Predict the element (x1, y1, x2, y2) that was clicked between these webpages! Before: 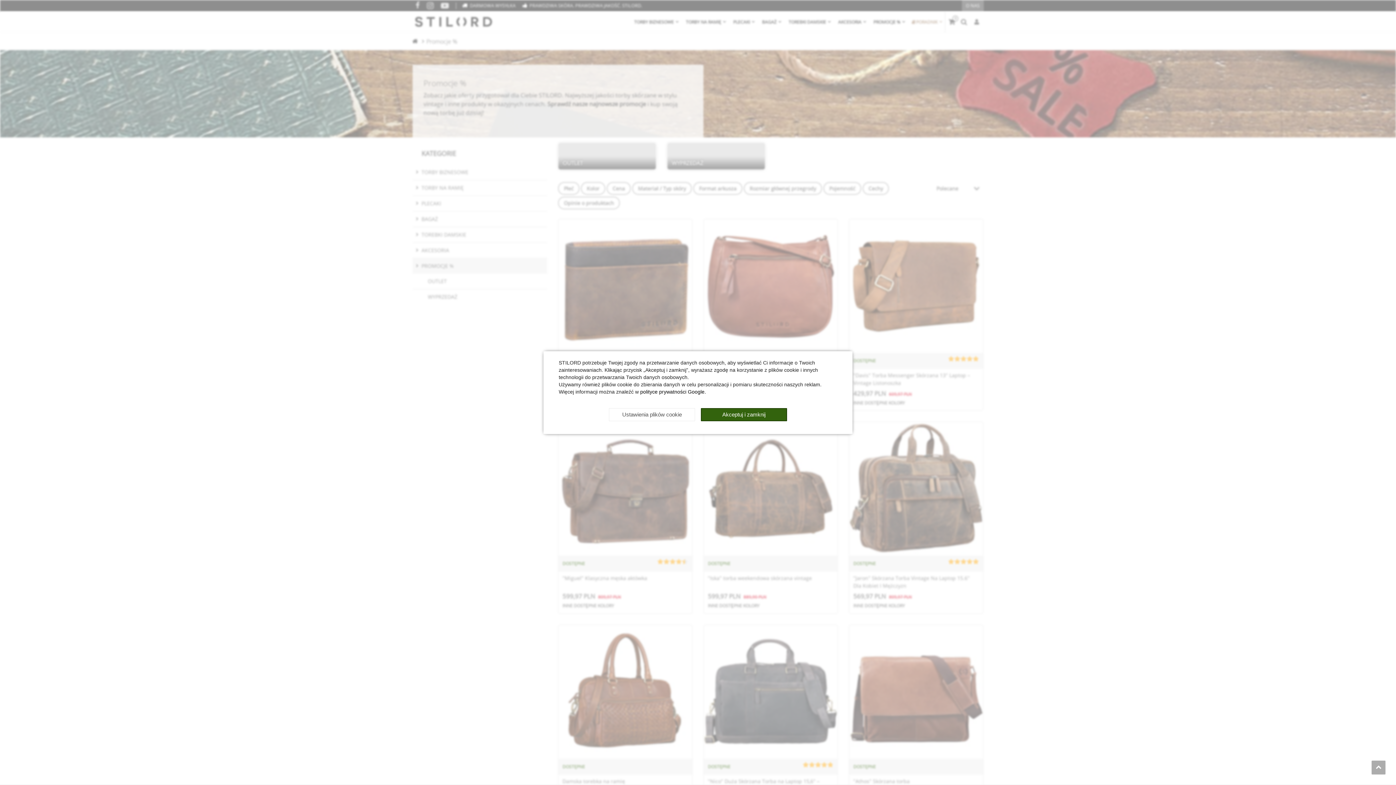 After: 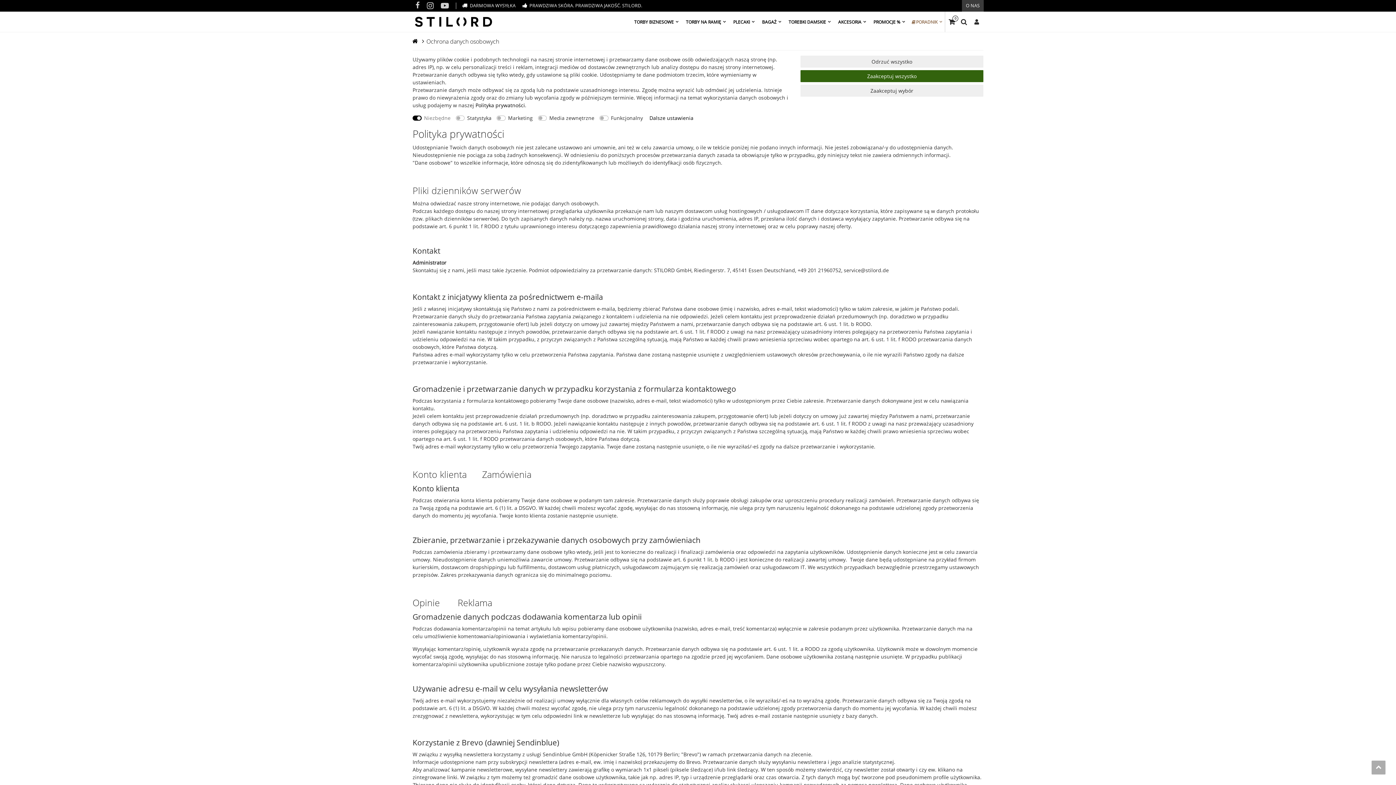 Action: bbox: (609, 408, 695, 421) label: Ustawienia plików cookie